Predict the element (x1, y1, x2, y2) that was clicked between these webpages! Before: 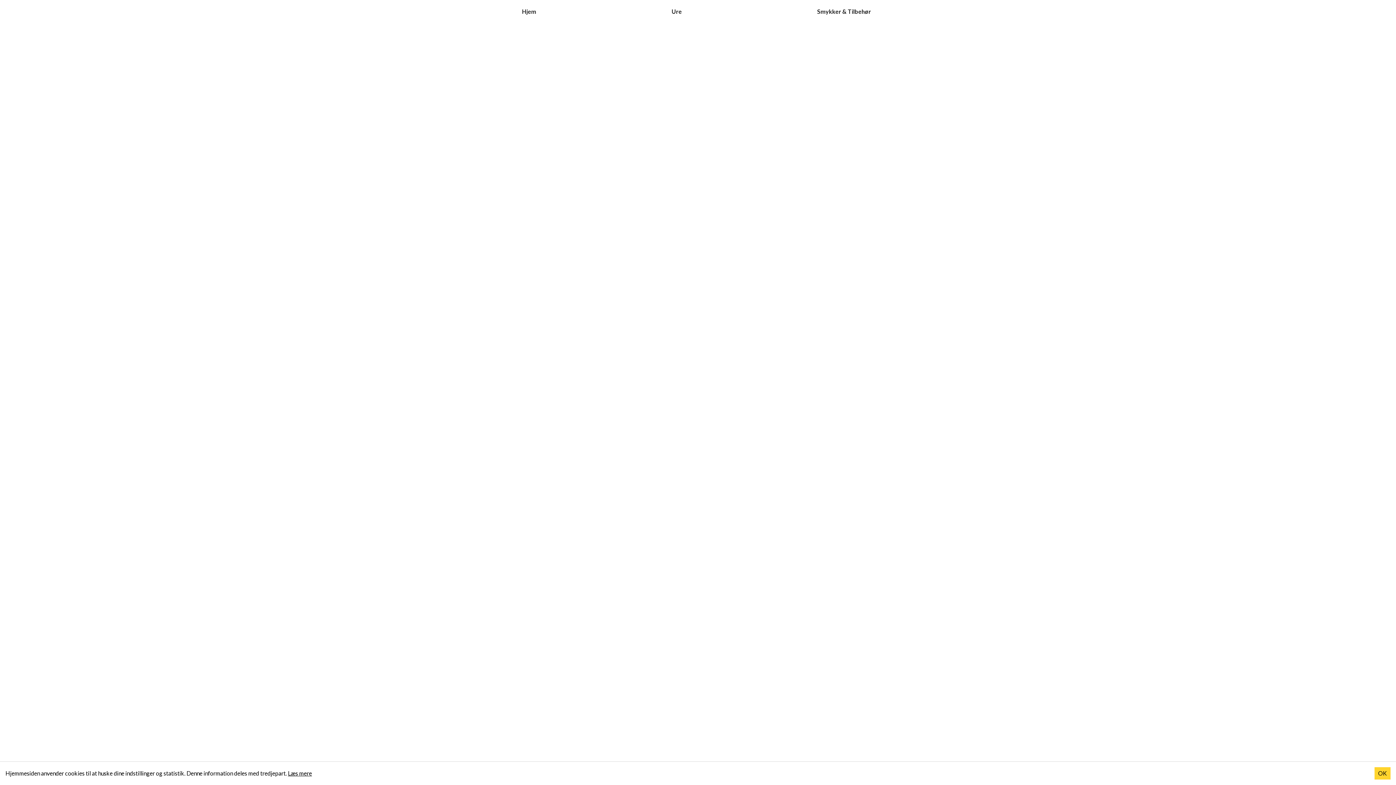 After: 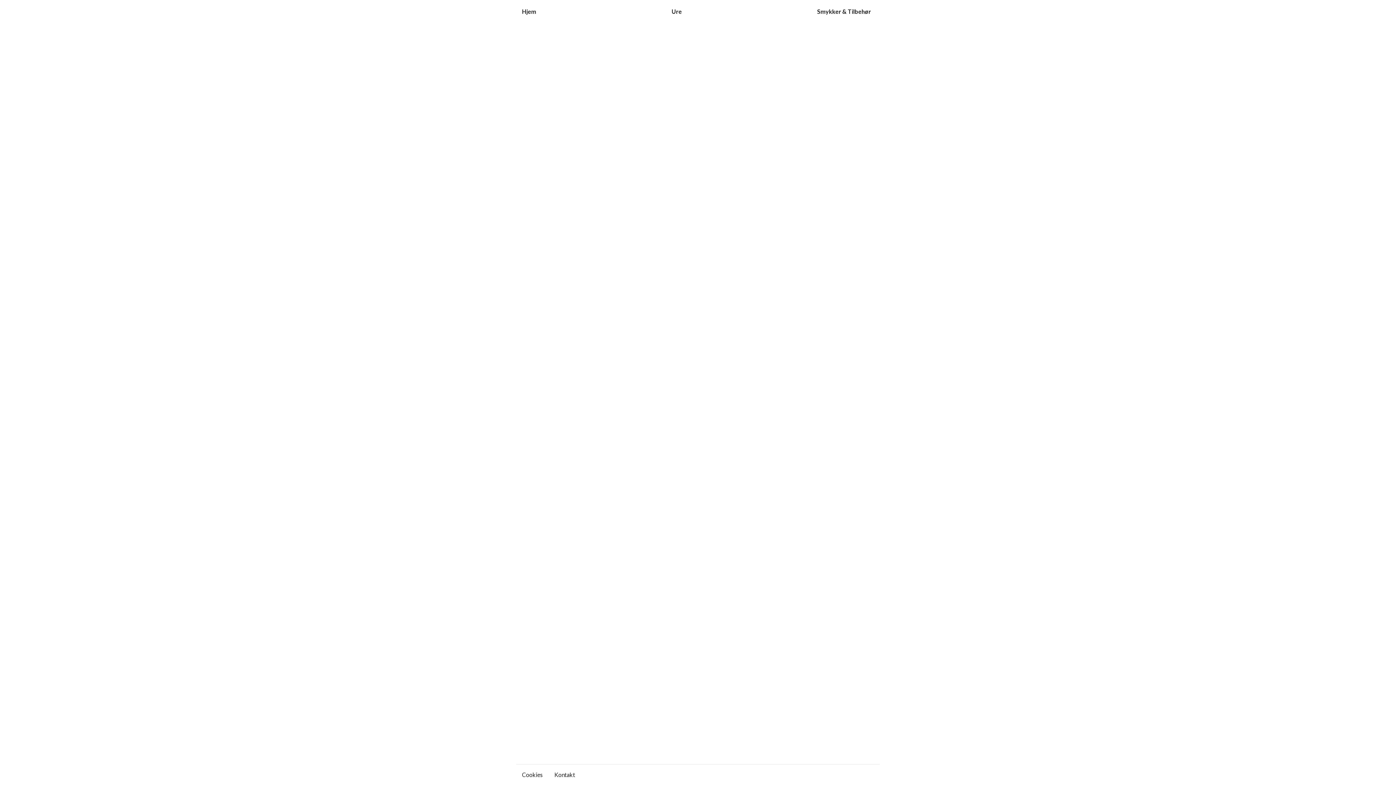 Action: label: Accept cookies bbox: (1374, 767, 1390, 780)